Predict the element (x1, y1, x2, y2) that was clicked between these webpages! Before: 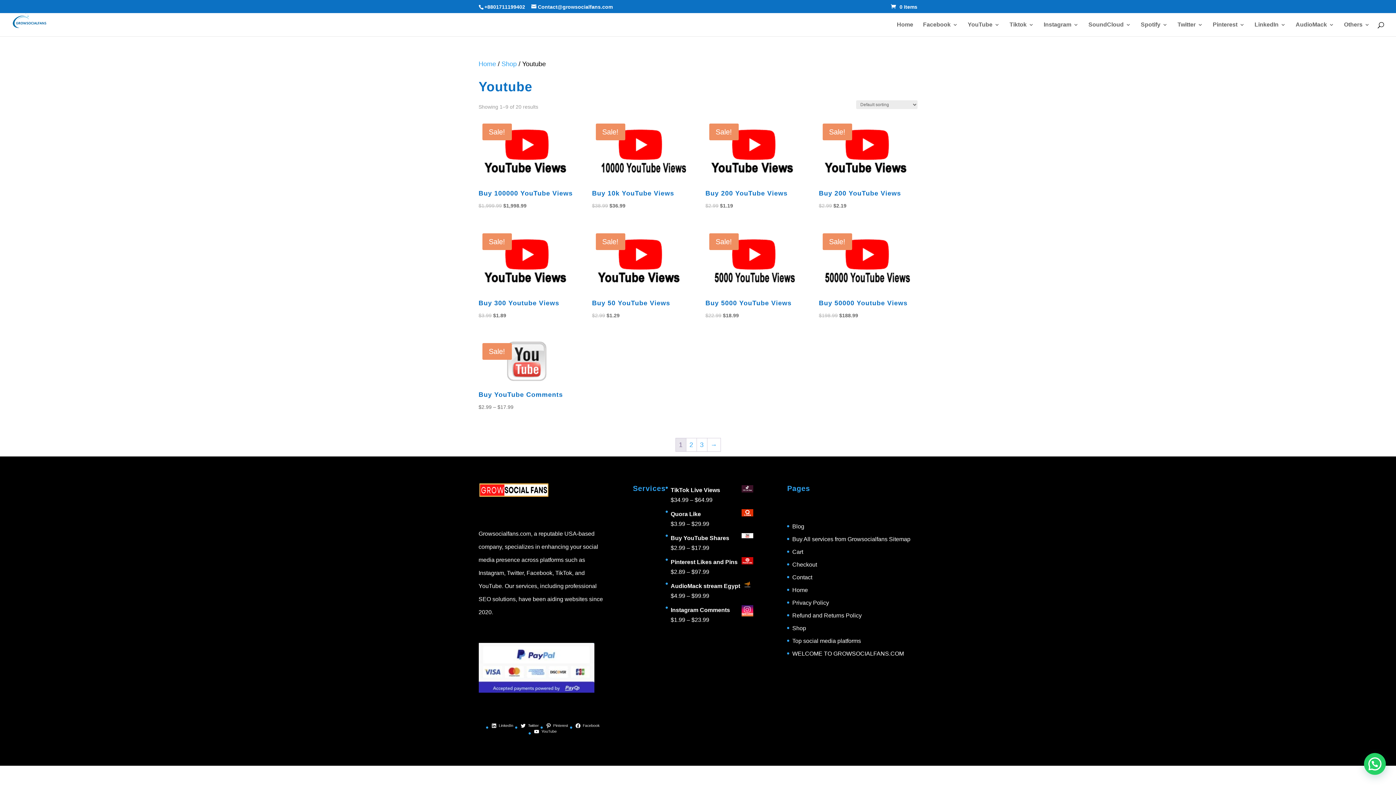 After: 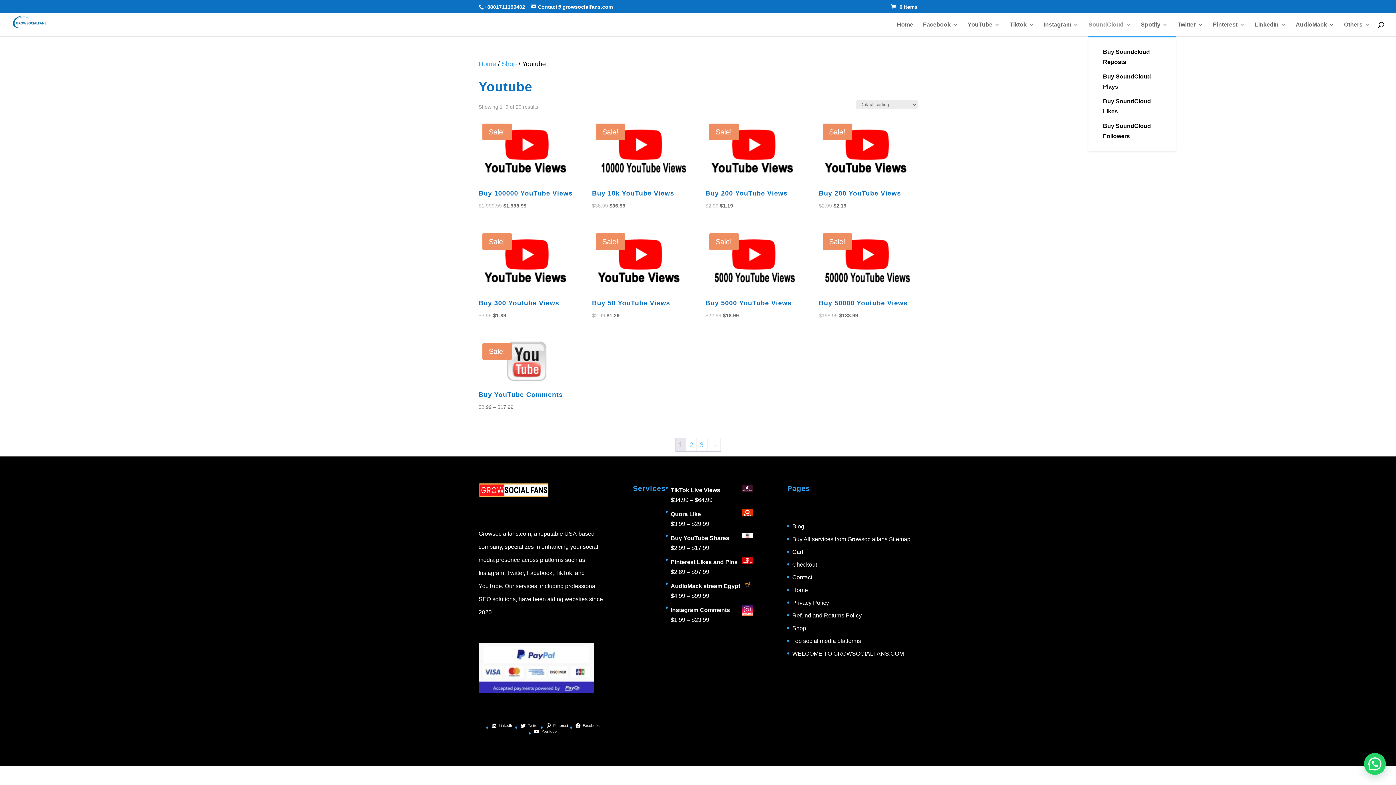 Action: bbox: (1088, 22, 1131, 36) label: SoundCloud